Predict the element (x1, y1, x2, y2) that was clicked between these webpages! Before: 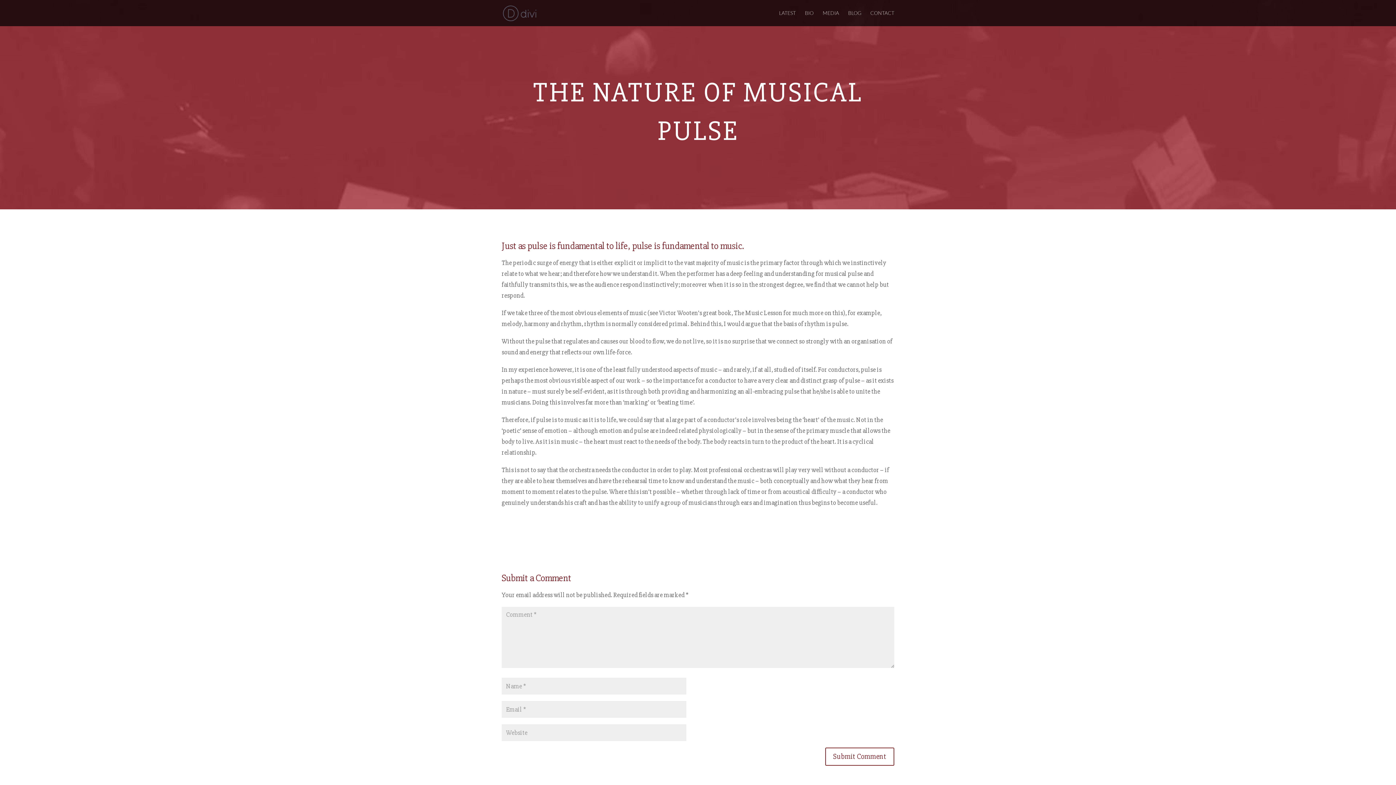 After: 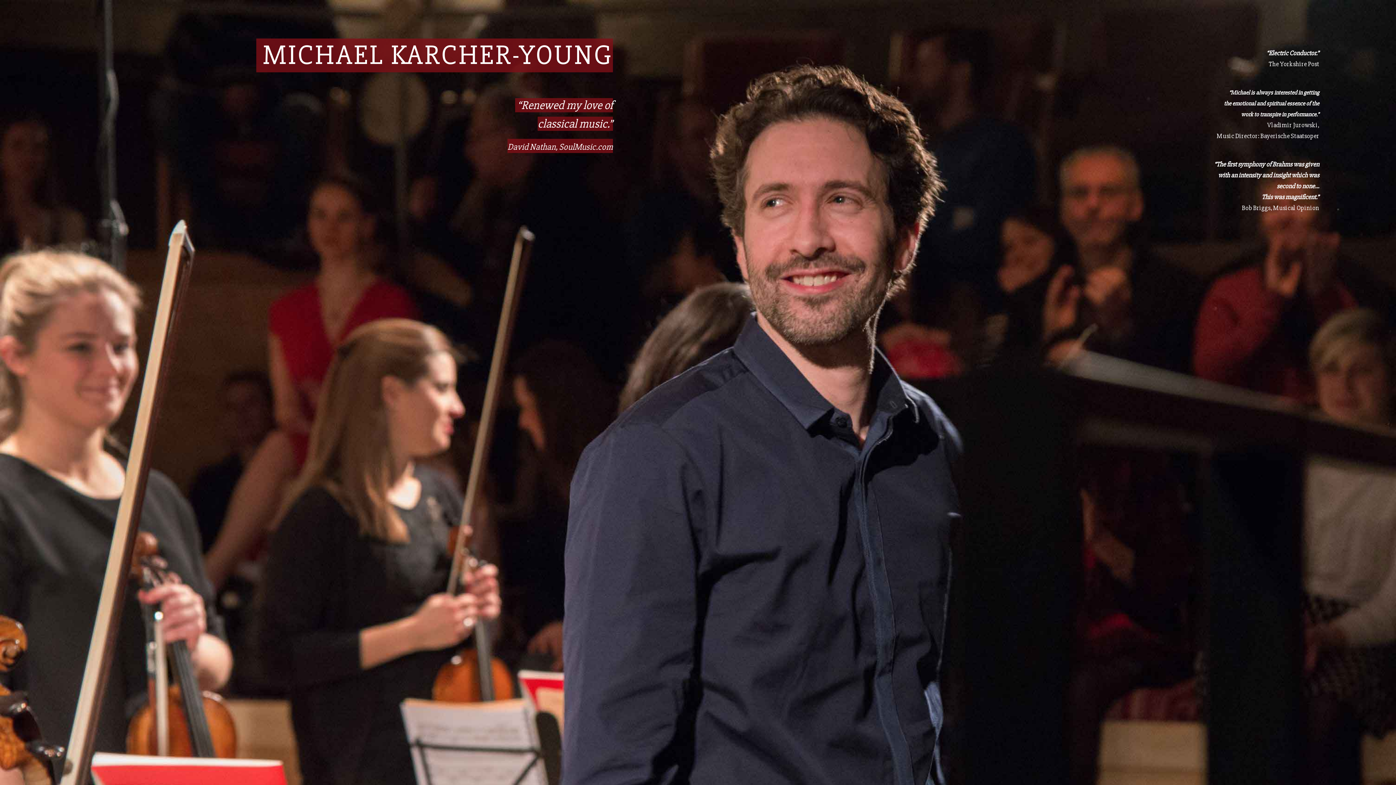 Action: bbox: (870, 10, 894, 26) label: CONTACT